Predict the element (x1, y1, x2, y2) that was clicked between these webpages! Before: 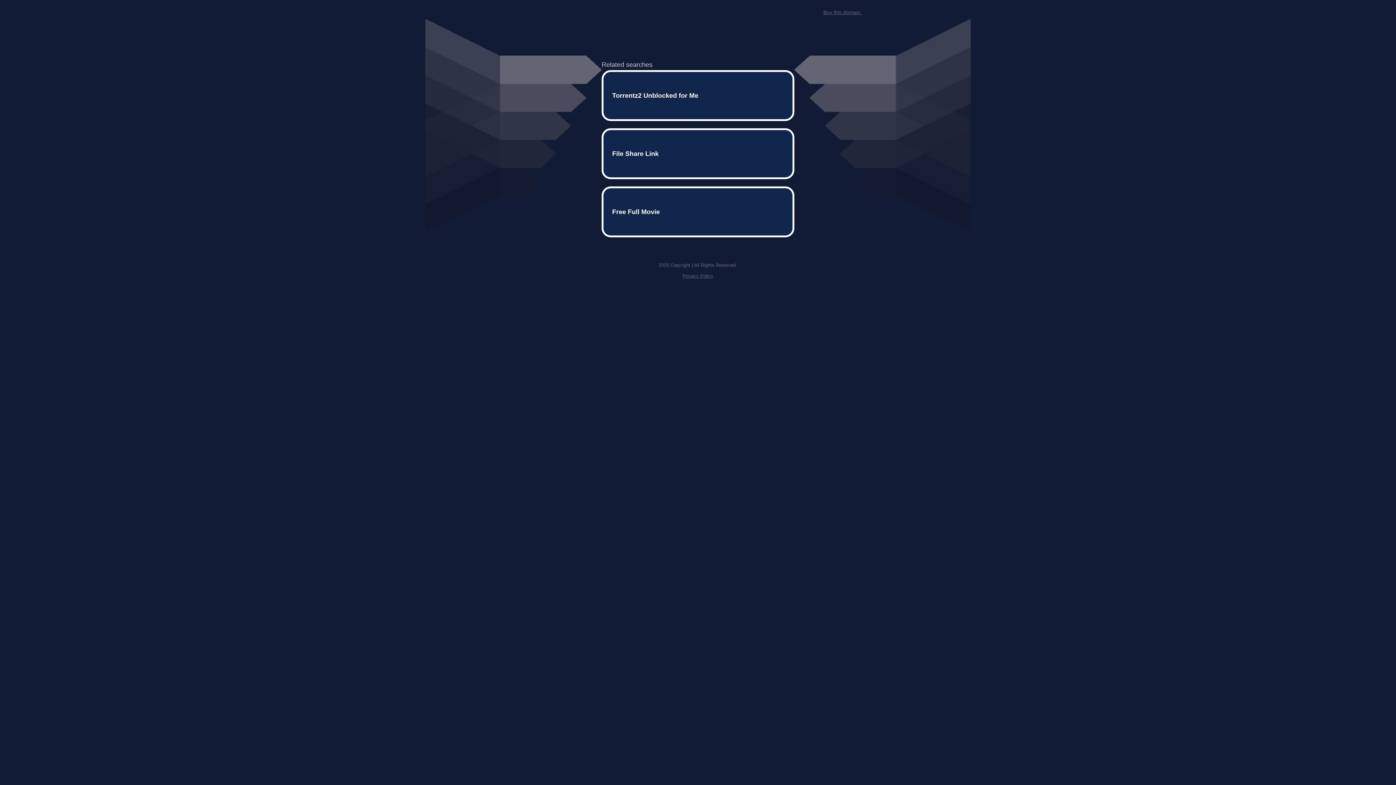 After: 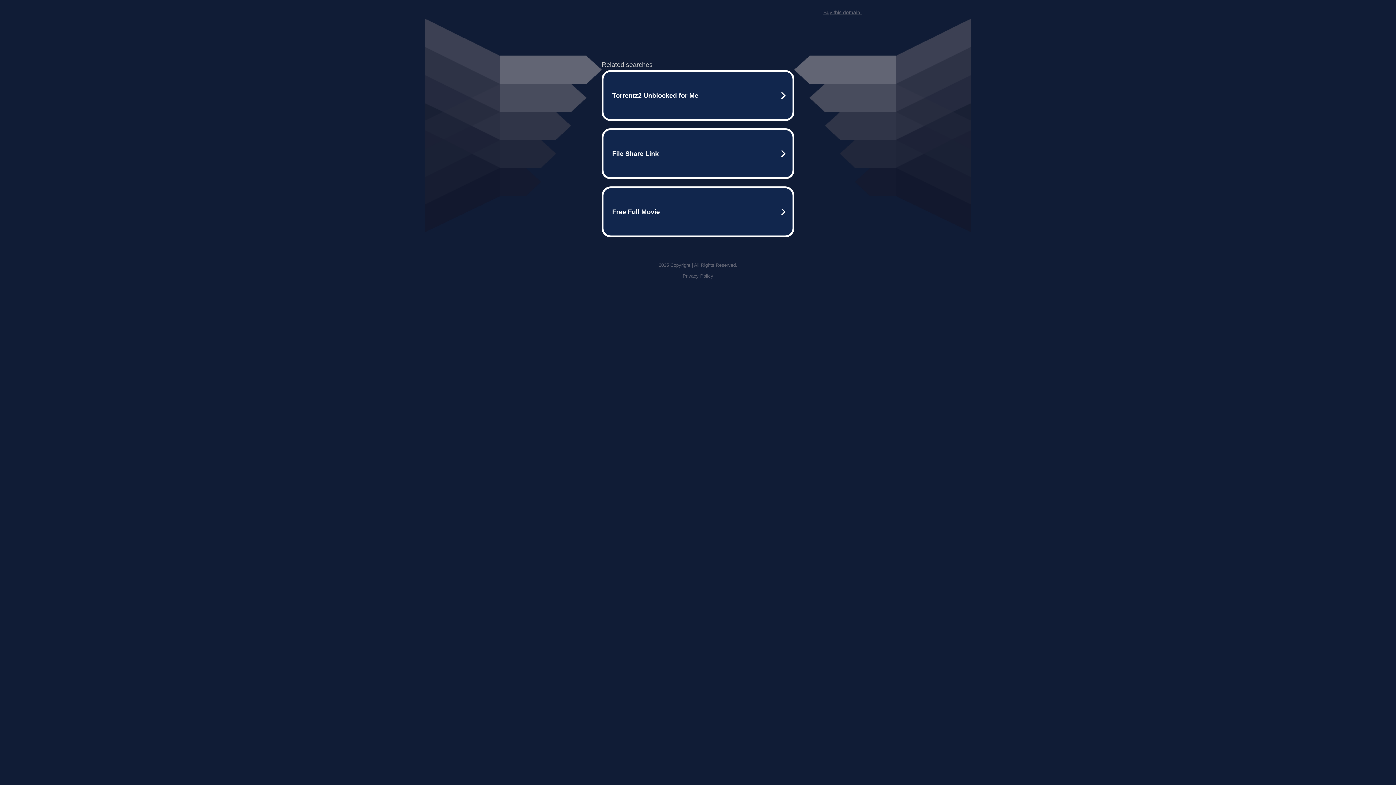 Action: label: Buy this domain. bbox: (823, 9, 861, 15)